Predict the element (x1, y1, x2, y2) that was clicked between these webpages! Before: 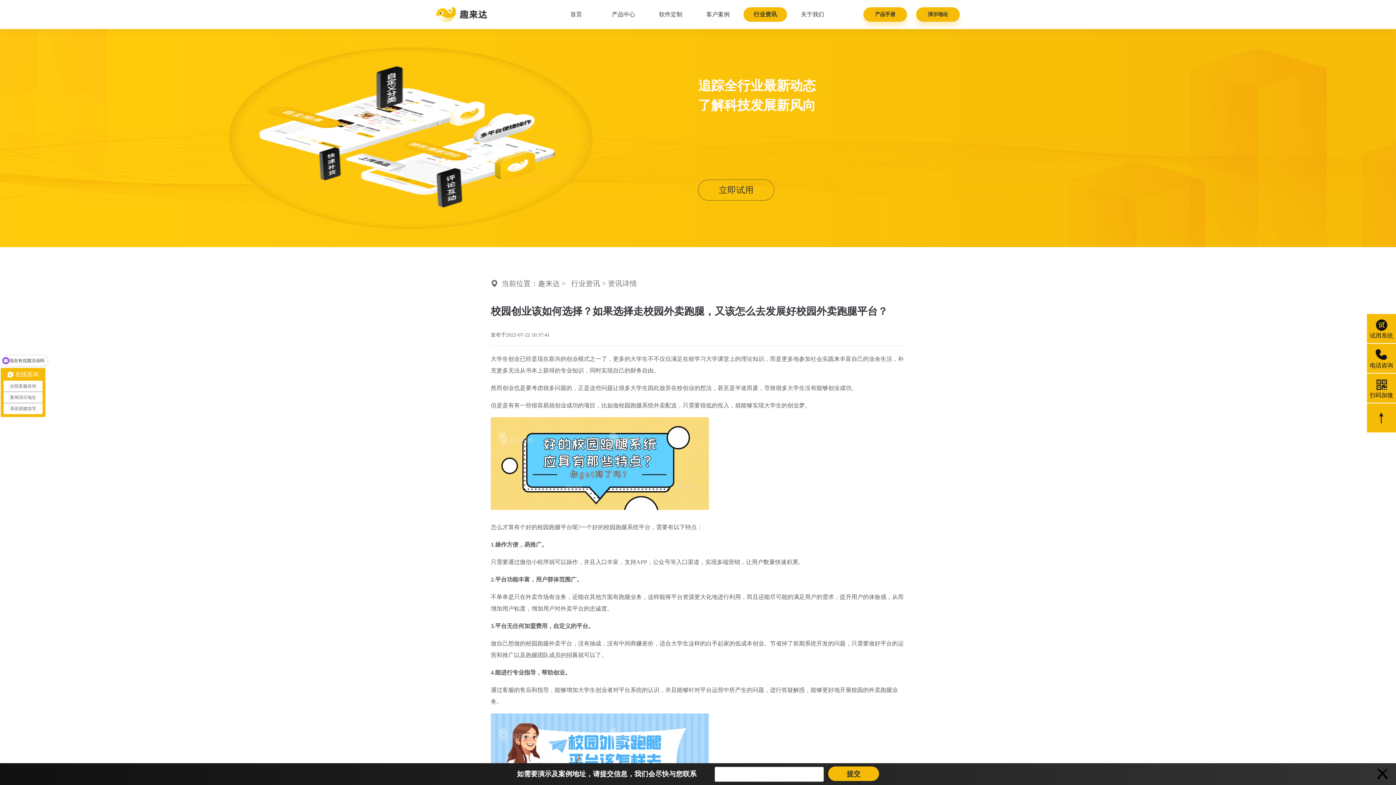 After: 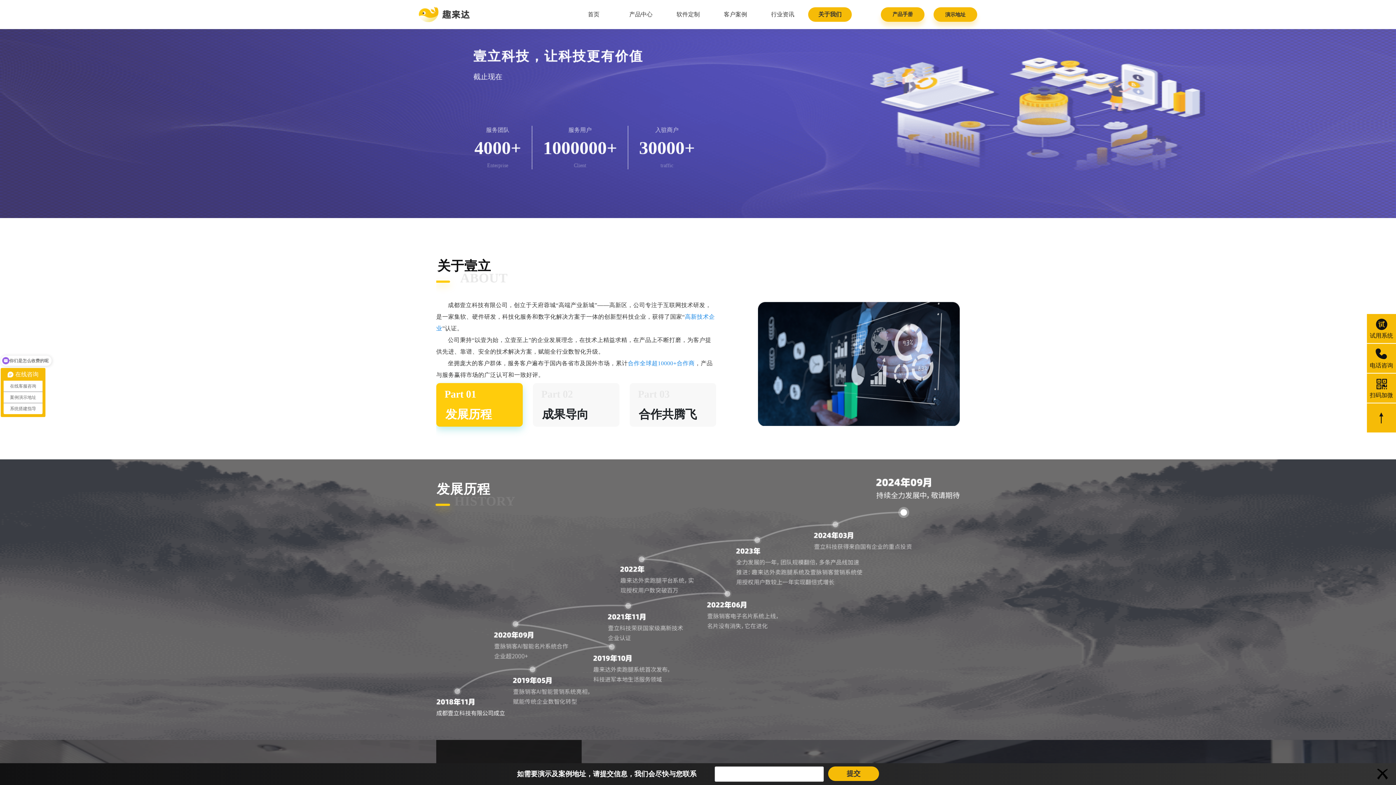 Action: label: 关于我们 bbox: (790, 7, 834, 21)